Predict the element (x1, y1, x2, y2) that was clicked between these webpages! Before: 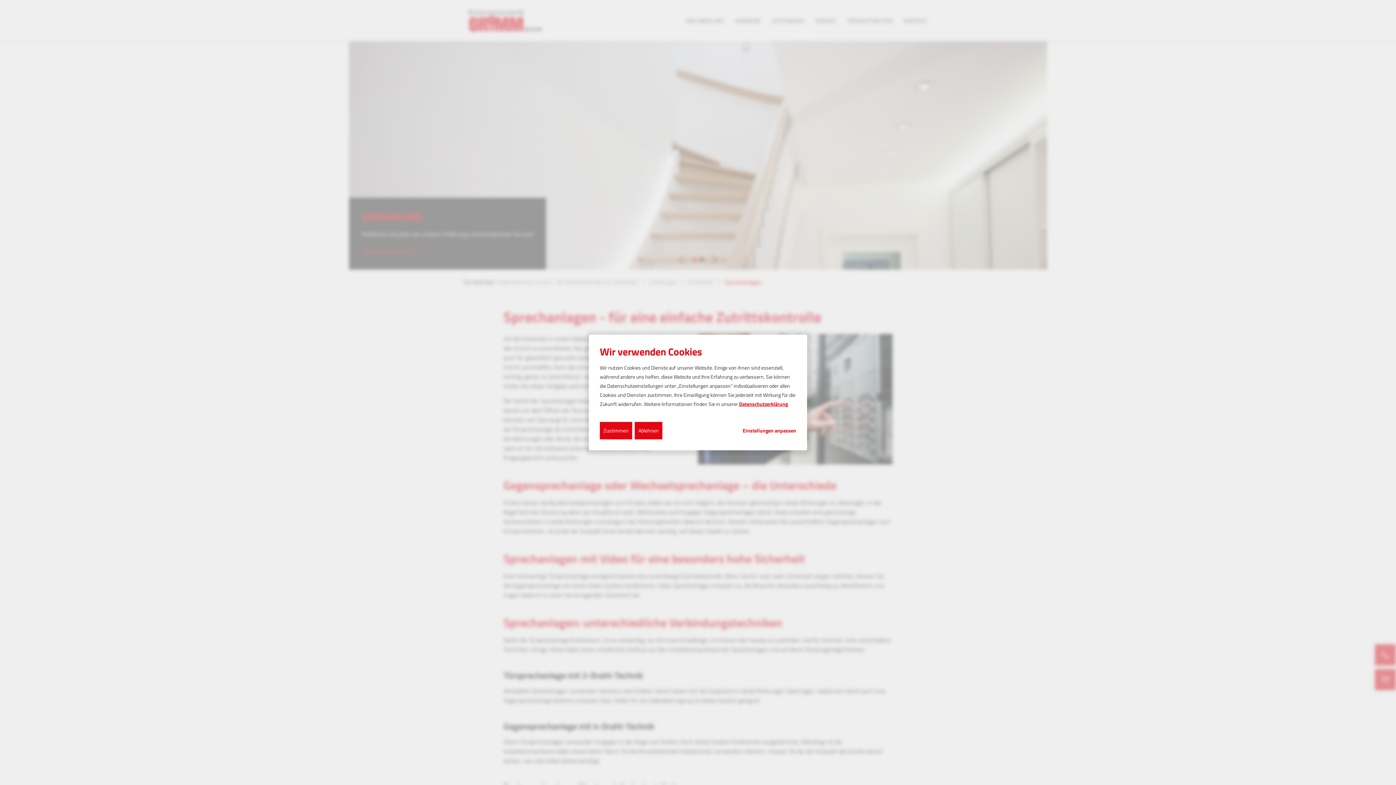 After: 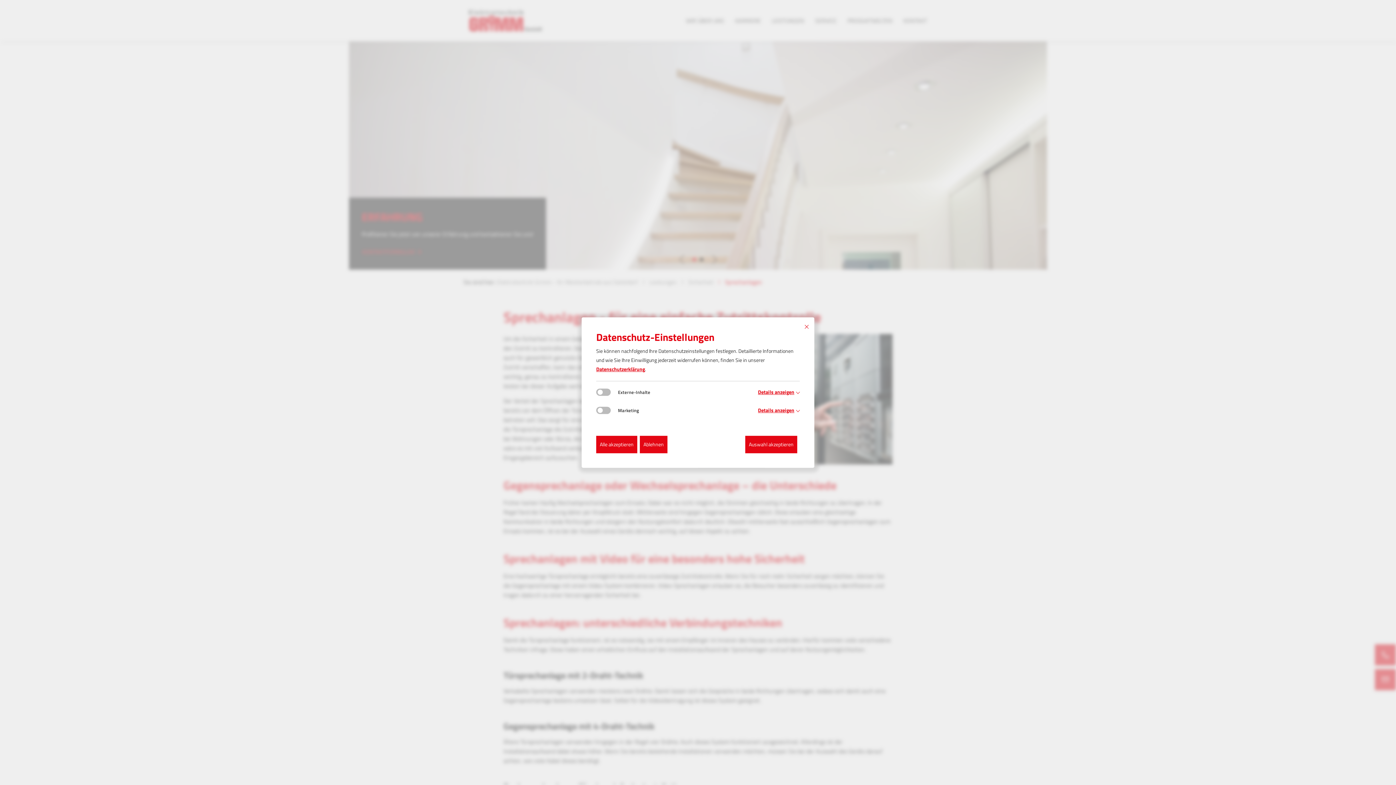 Action: label: Einstellungen anpassen... bbox: (742, 426, 796, 434)